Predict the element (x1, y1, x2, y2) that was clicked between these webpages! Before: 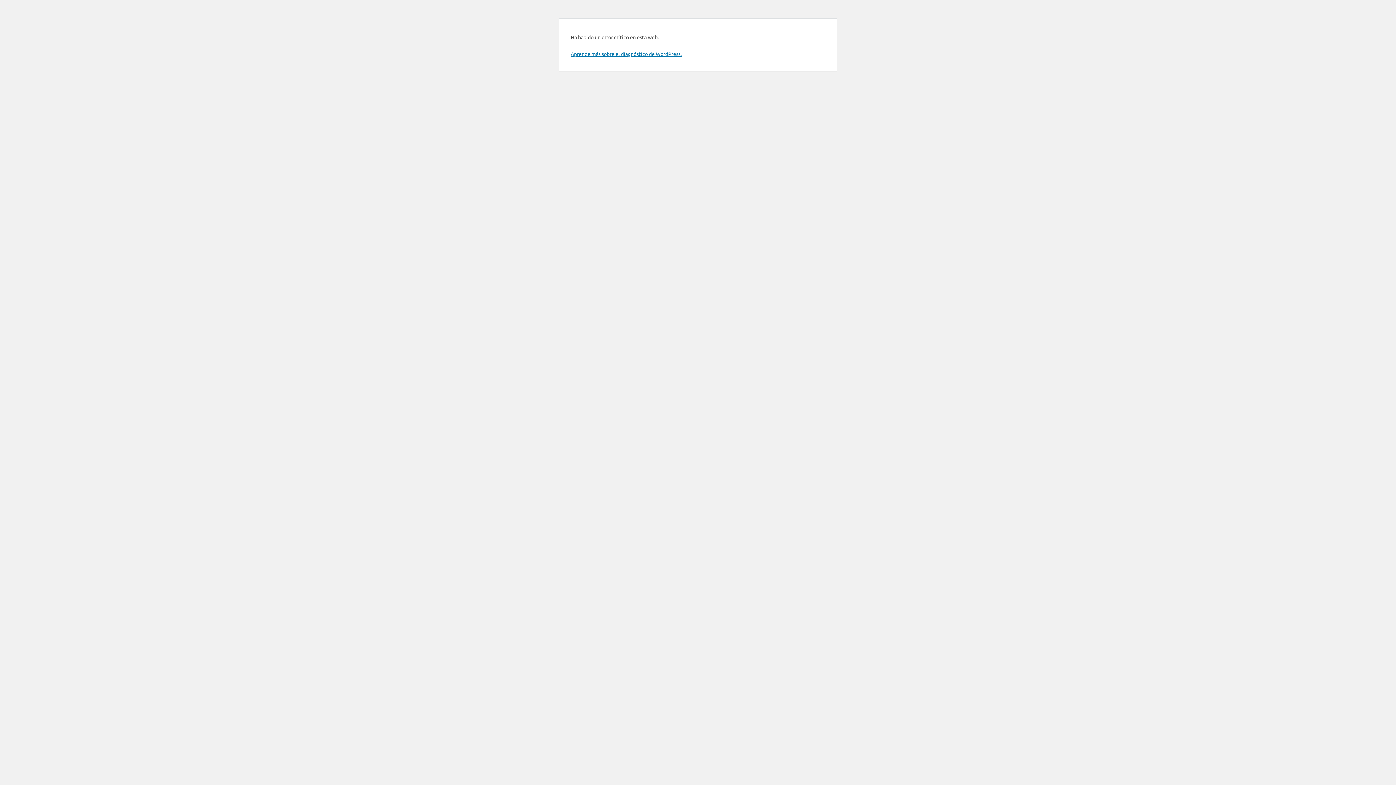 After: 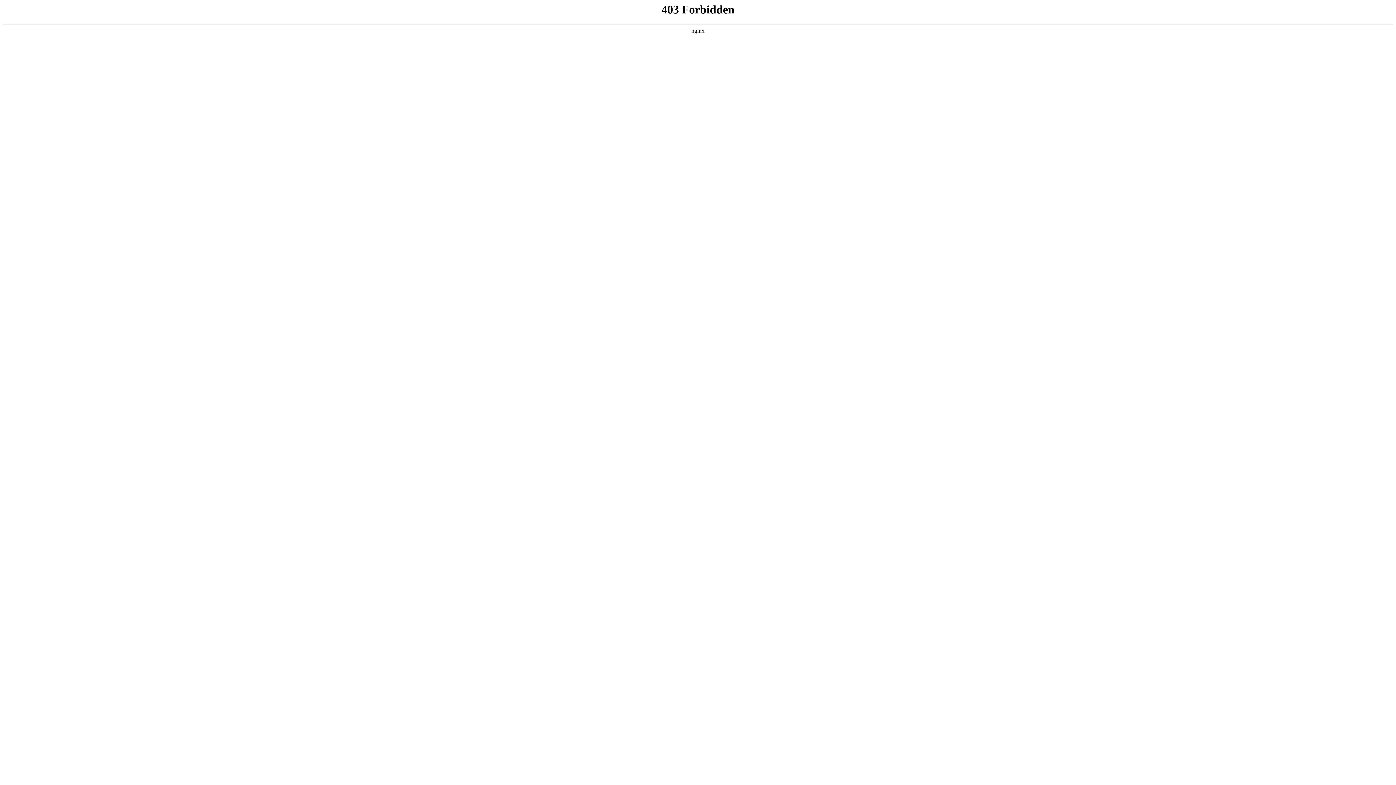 Action: bbox: (570, 50, 681, 57) label: Aprende más sobre el diagnóstico de WordPress.